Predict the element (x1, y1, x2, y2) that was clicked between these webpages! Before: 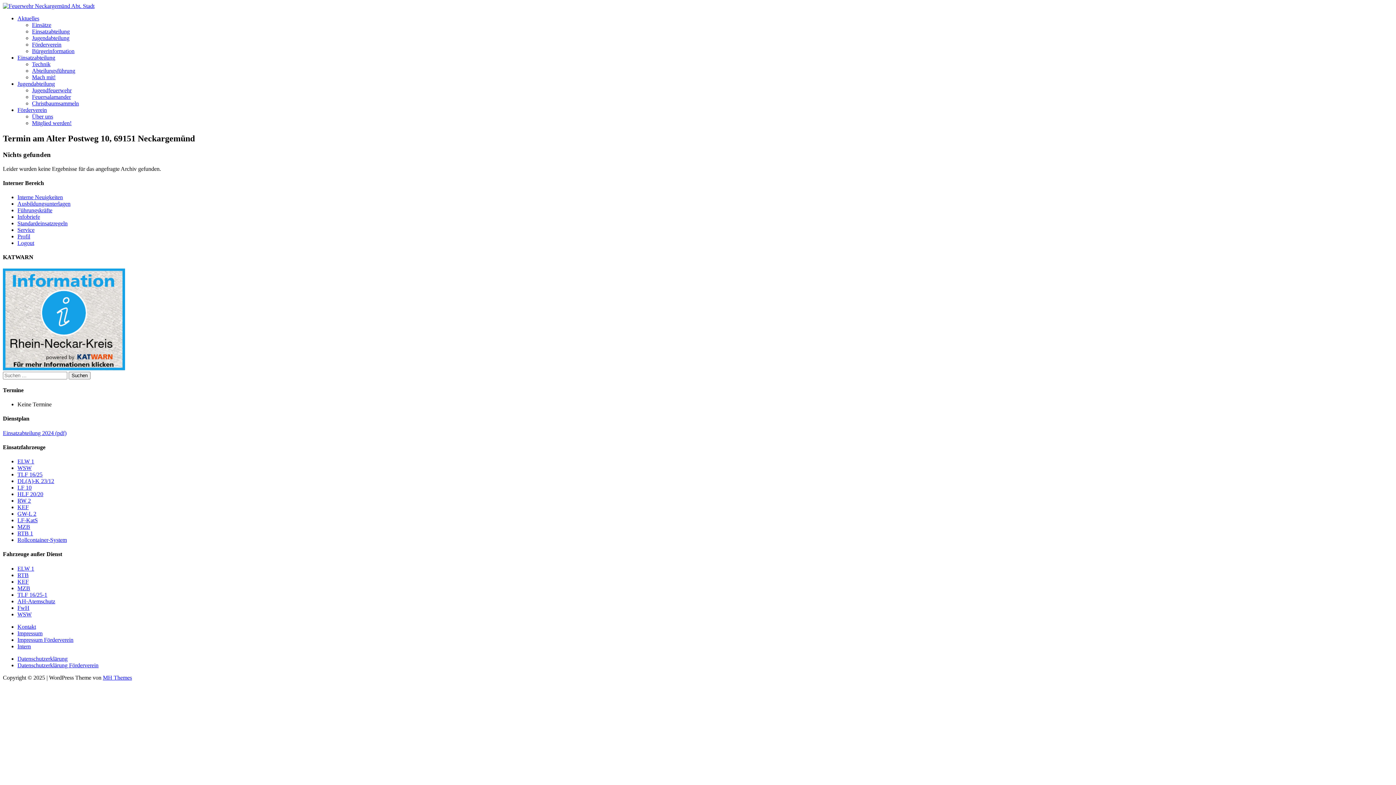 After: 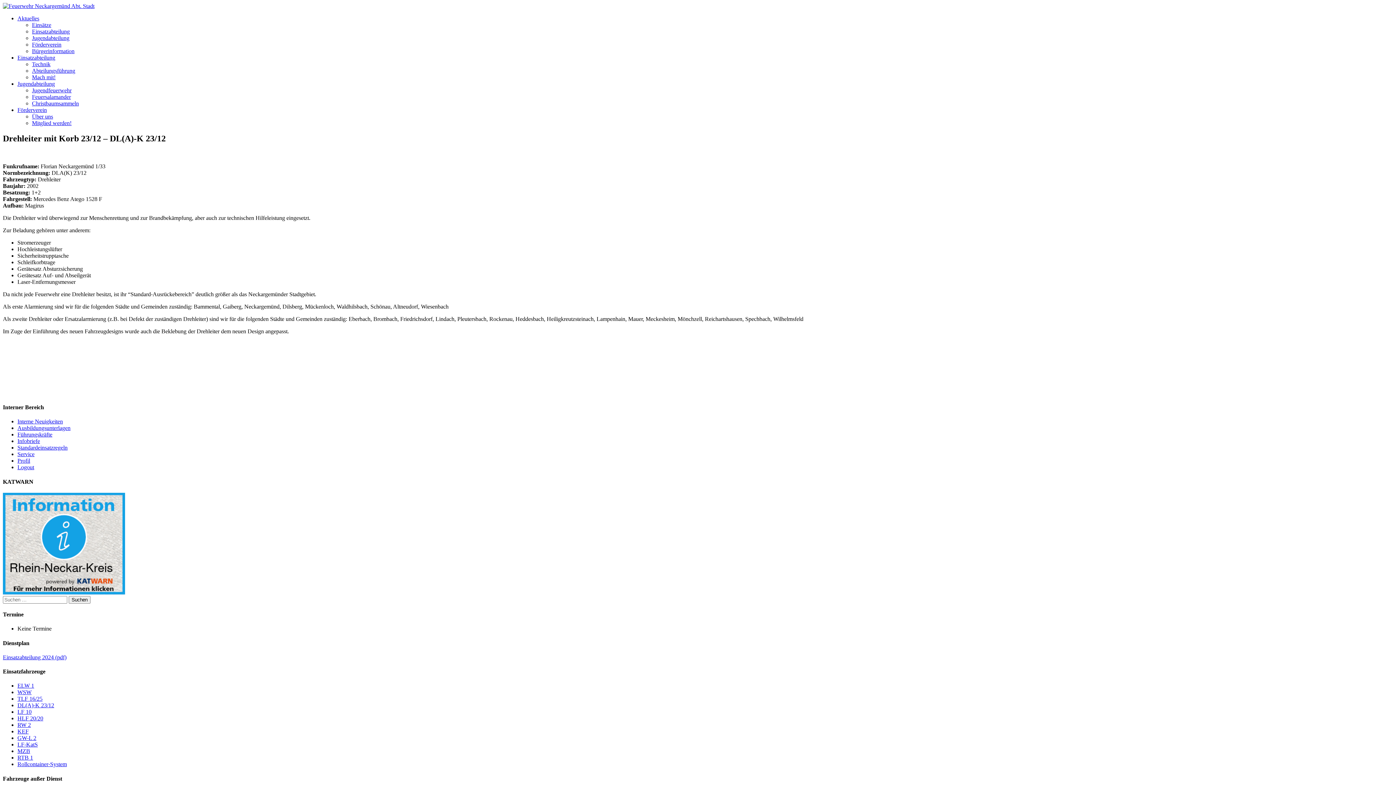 Action: bbox: (17, 478, 54, 484) label: DL(A)-K 23/12